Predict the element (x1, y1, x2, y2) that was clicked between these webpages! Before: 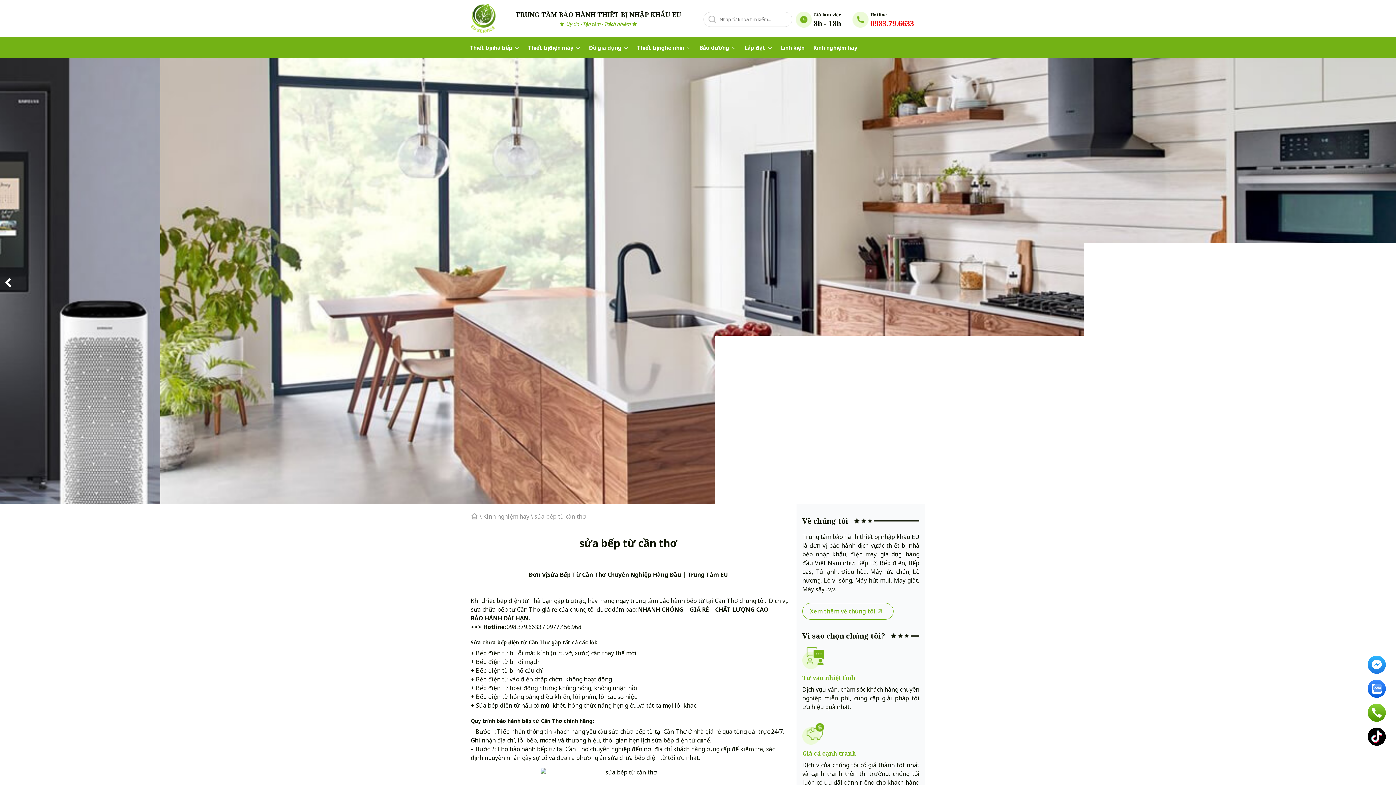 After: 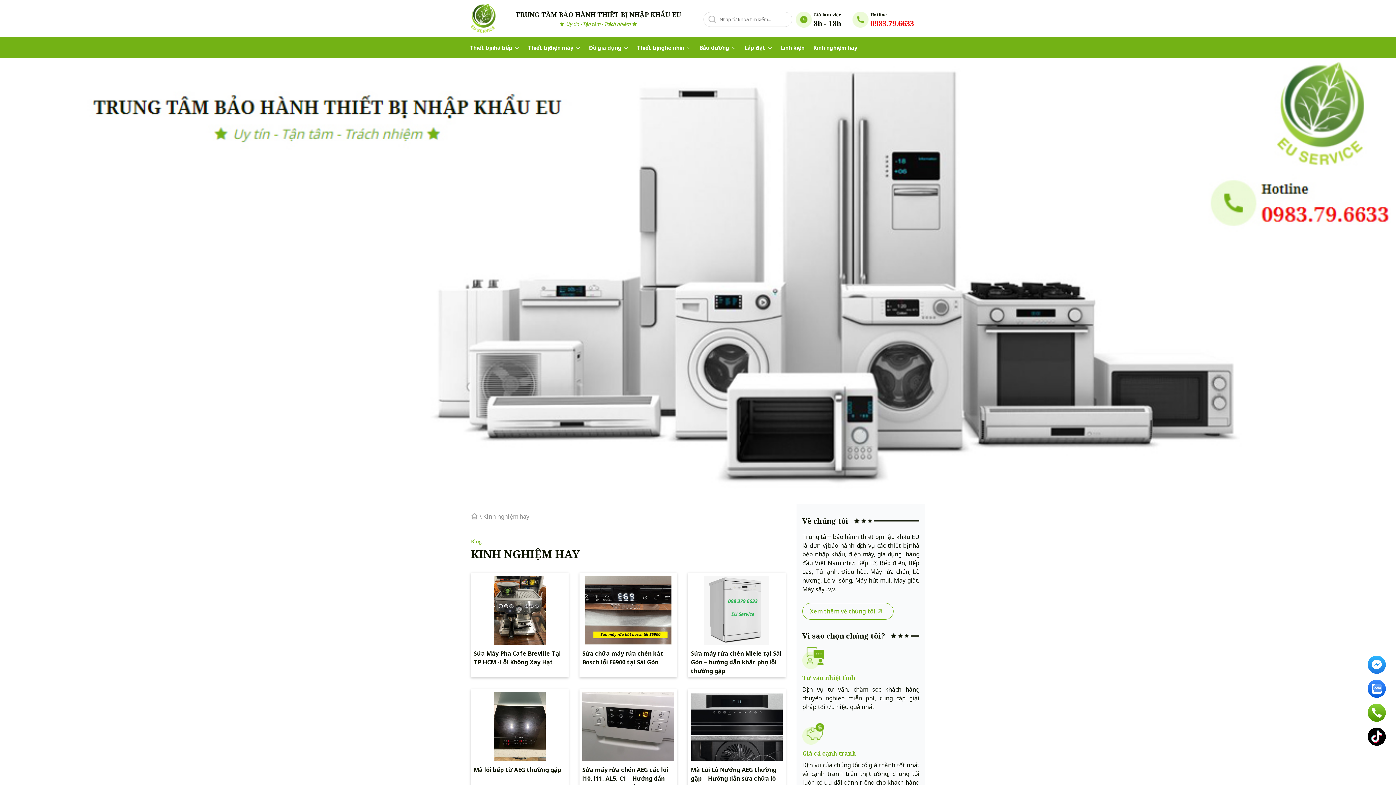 Action: label: Kinh nghiệm hay bbox: (813, 43, 857, 51)